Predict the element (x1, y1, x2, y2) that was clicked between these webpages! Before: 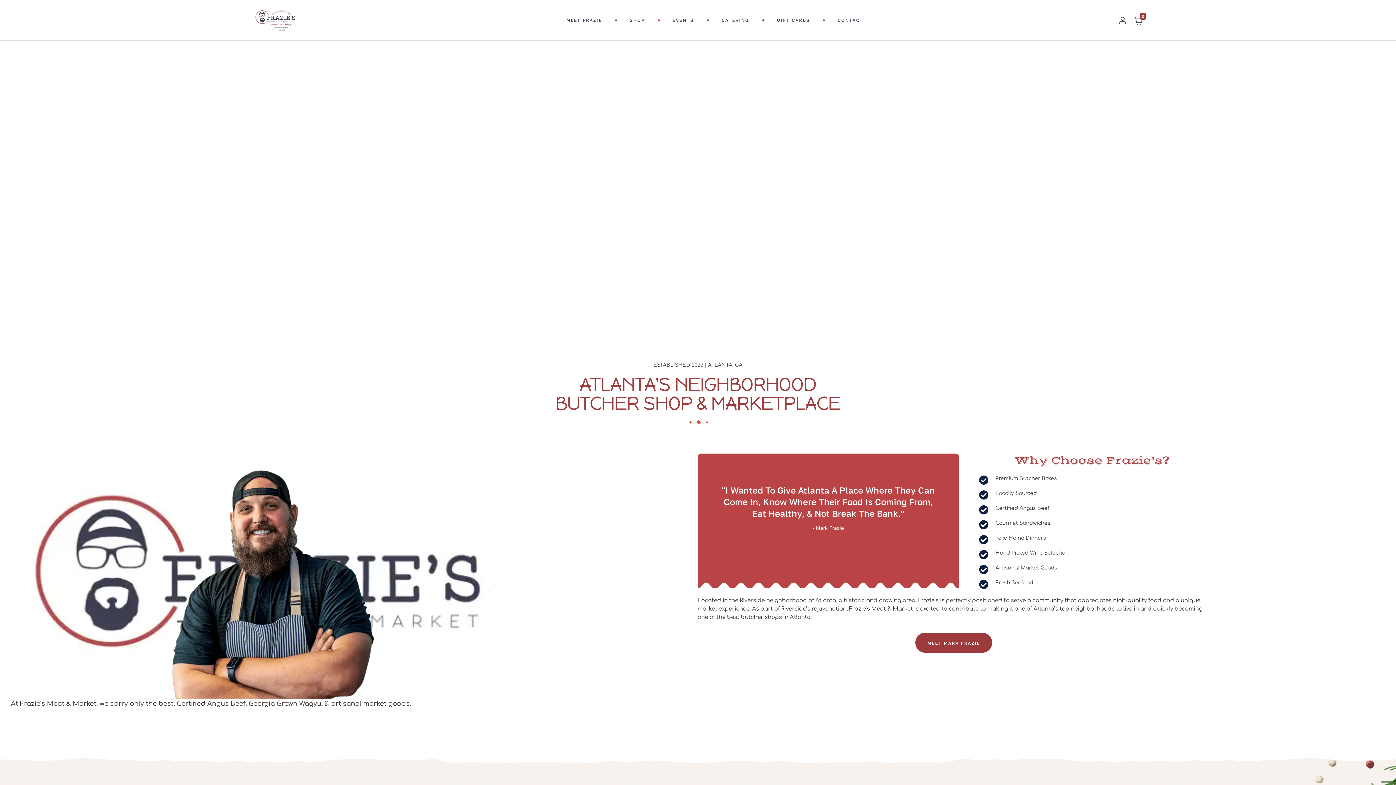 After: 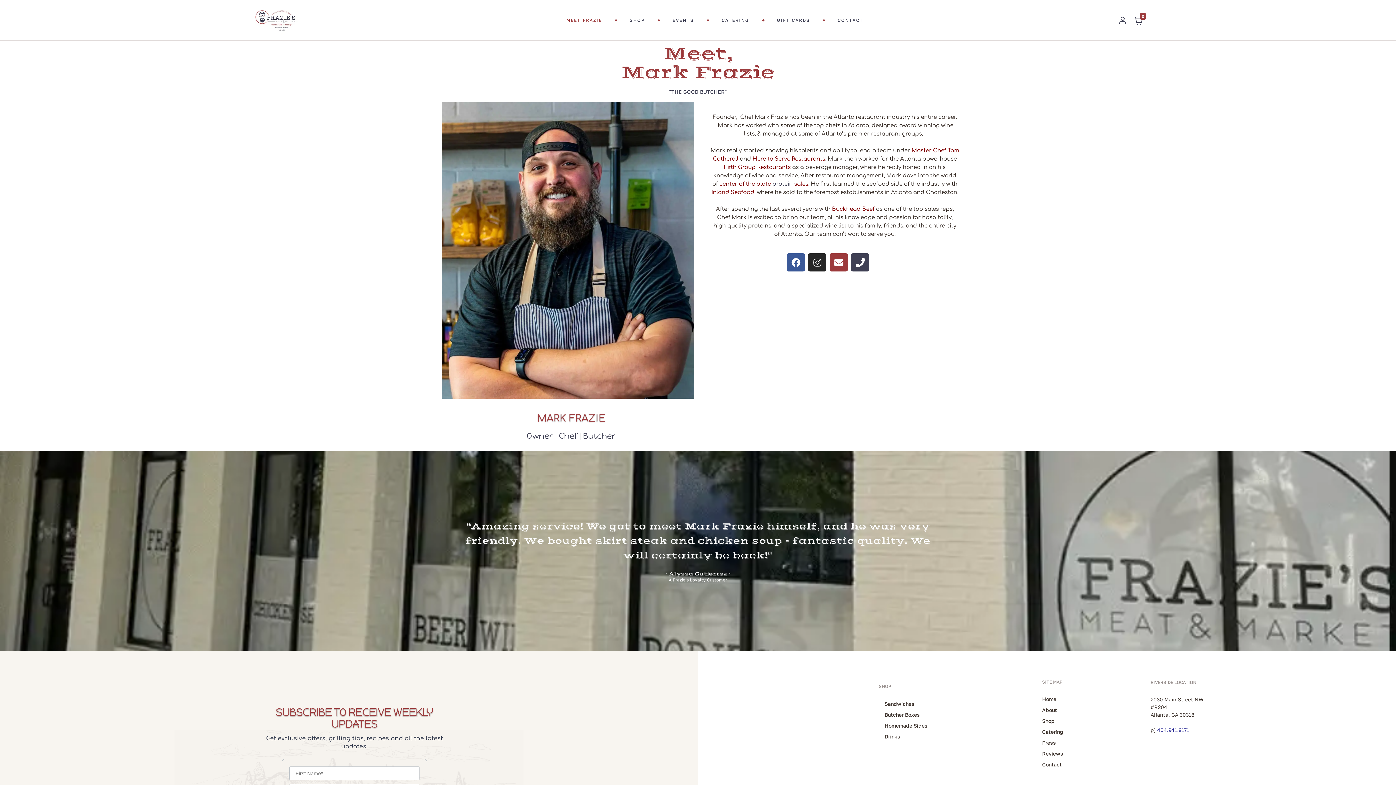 Action: bbox: (915, 632, 992, 652) label: MEET MARK FRAZIE